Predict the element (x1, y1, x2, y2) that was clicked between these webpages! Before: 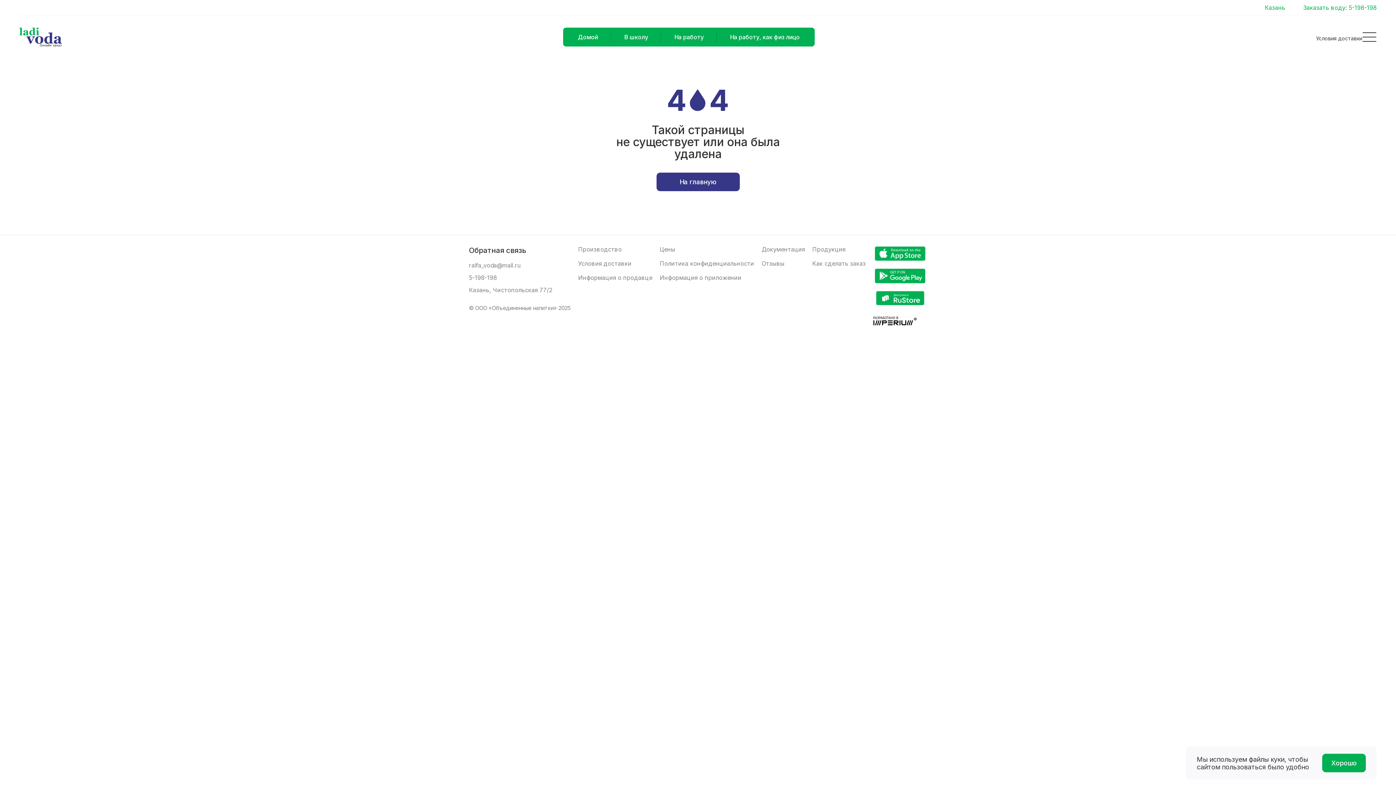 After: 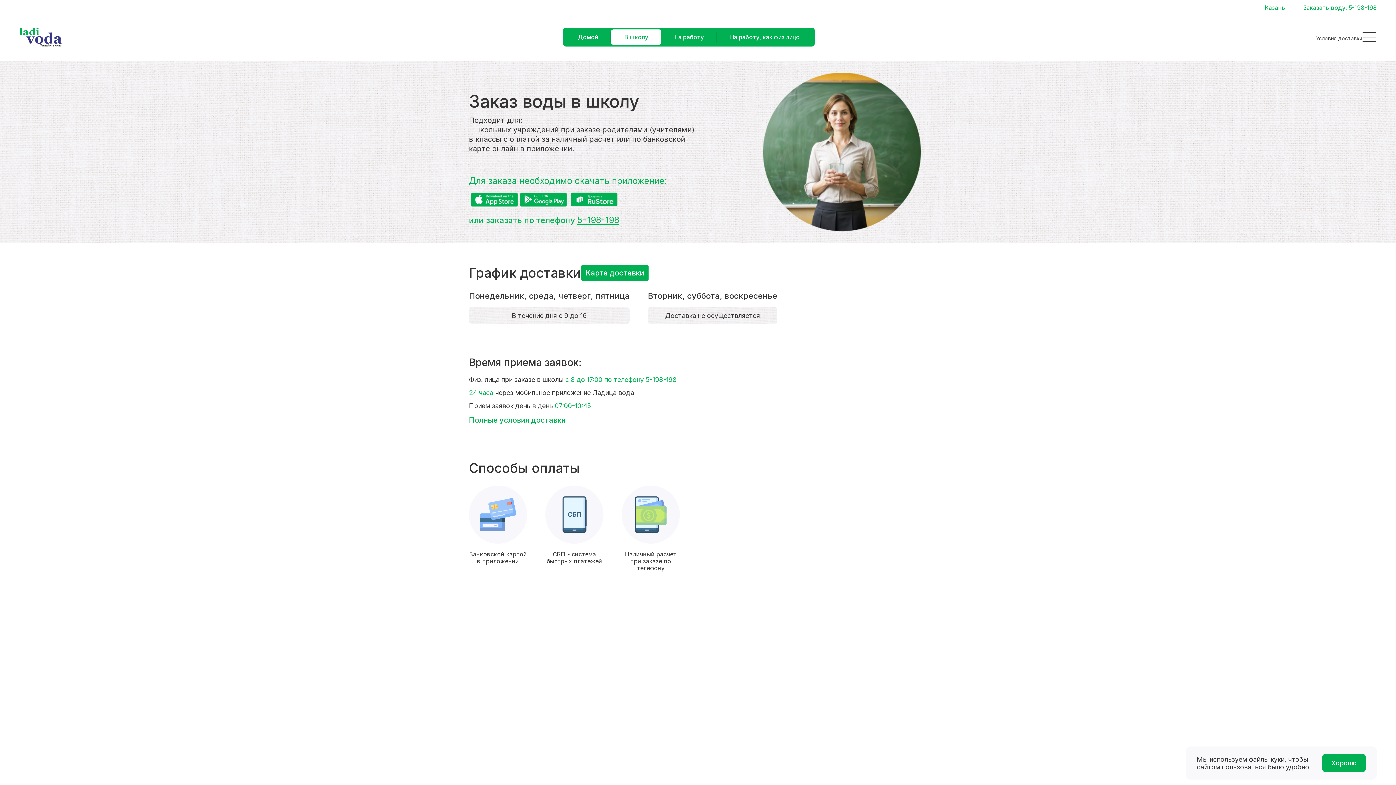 Action: label: В школу bbox: (611, 29, 661, 44)